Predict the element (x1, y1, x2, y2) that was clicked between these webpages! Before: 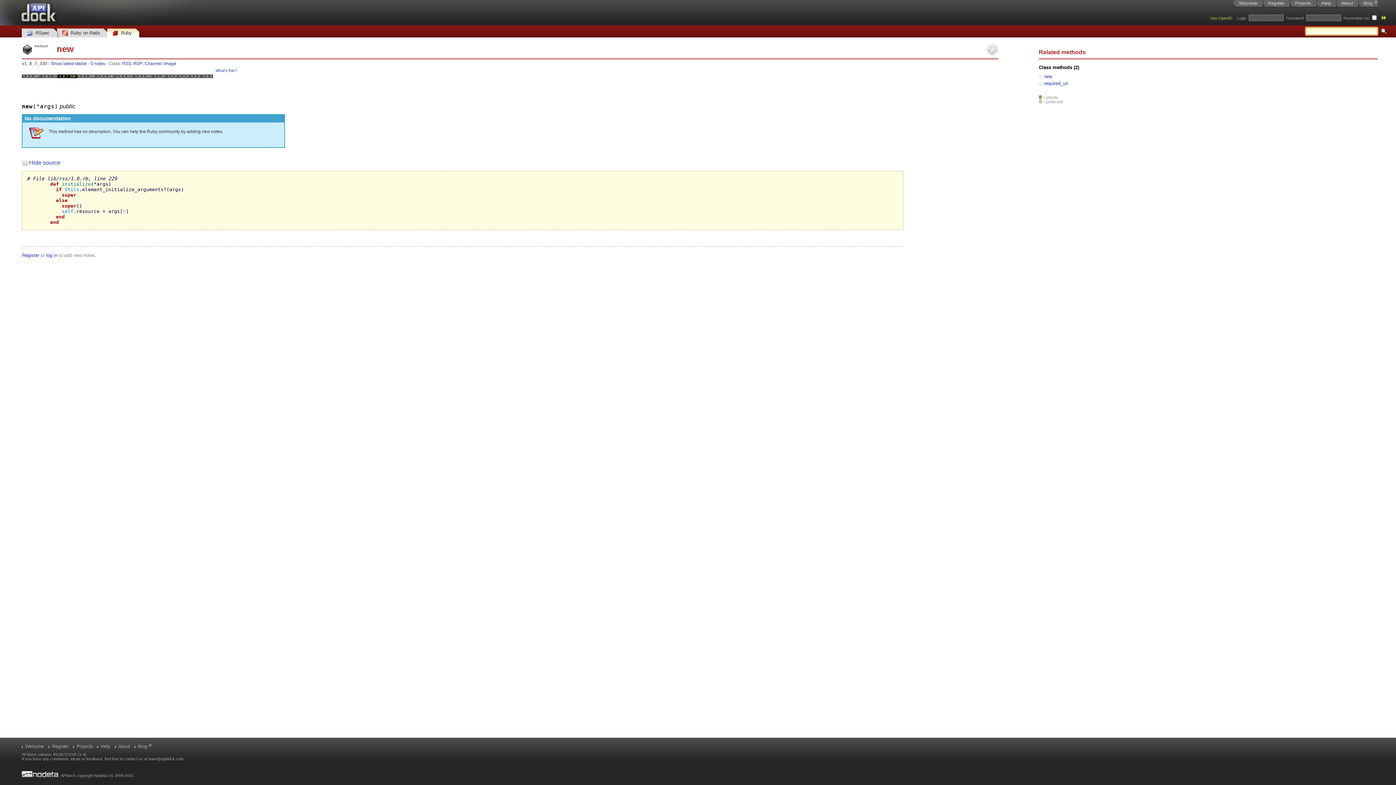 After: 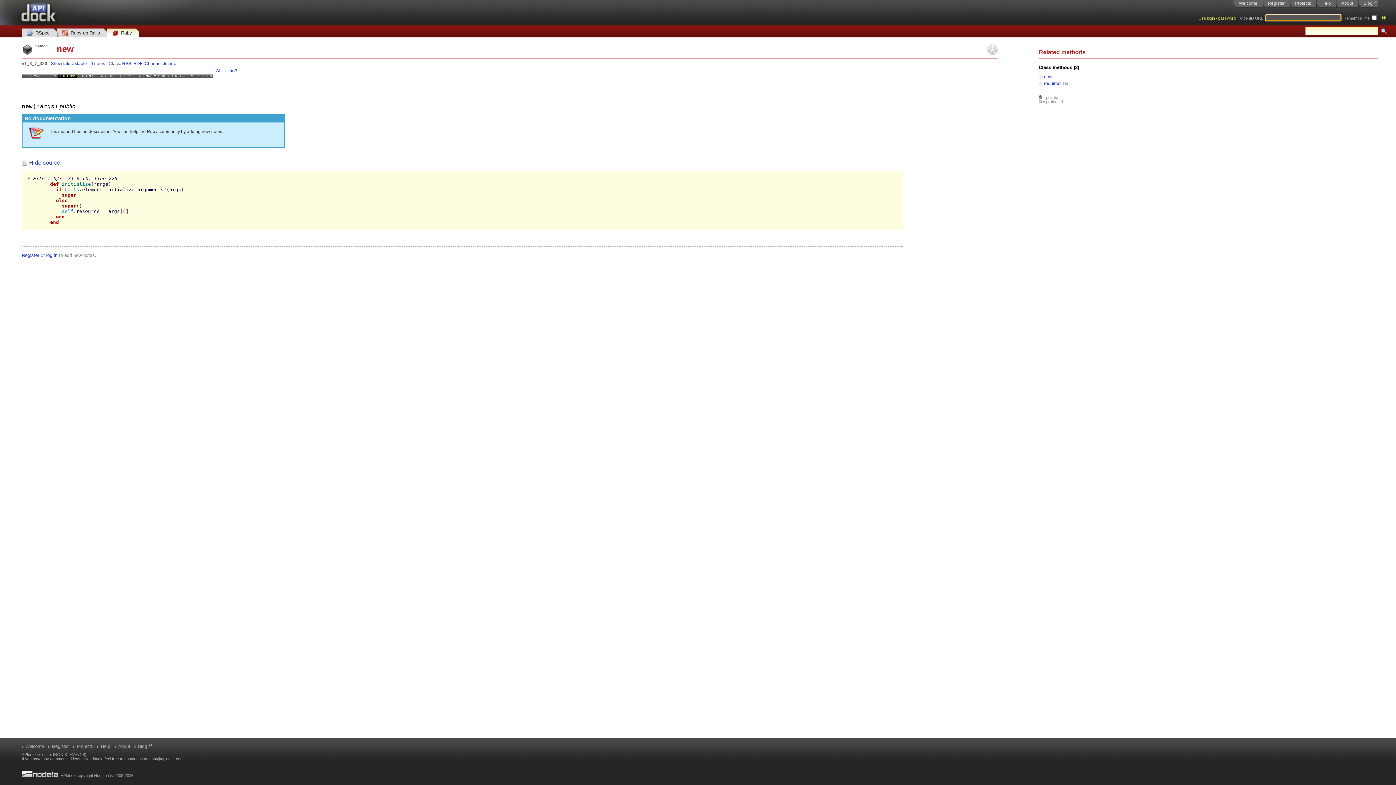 Action: bbox: (1208, 15, 1234, 21) label: Use OpenID